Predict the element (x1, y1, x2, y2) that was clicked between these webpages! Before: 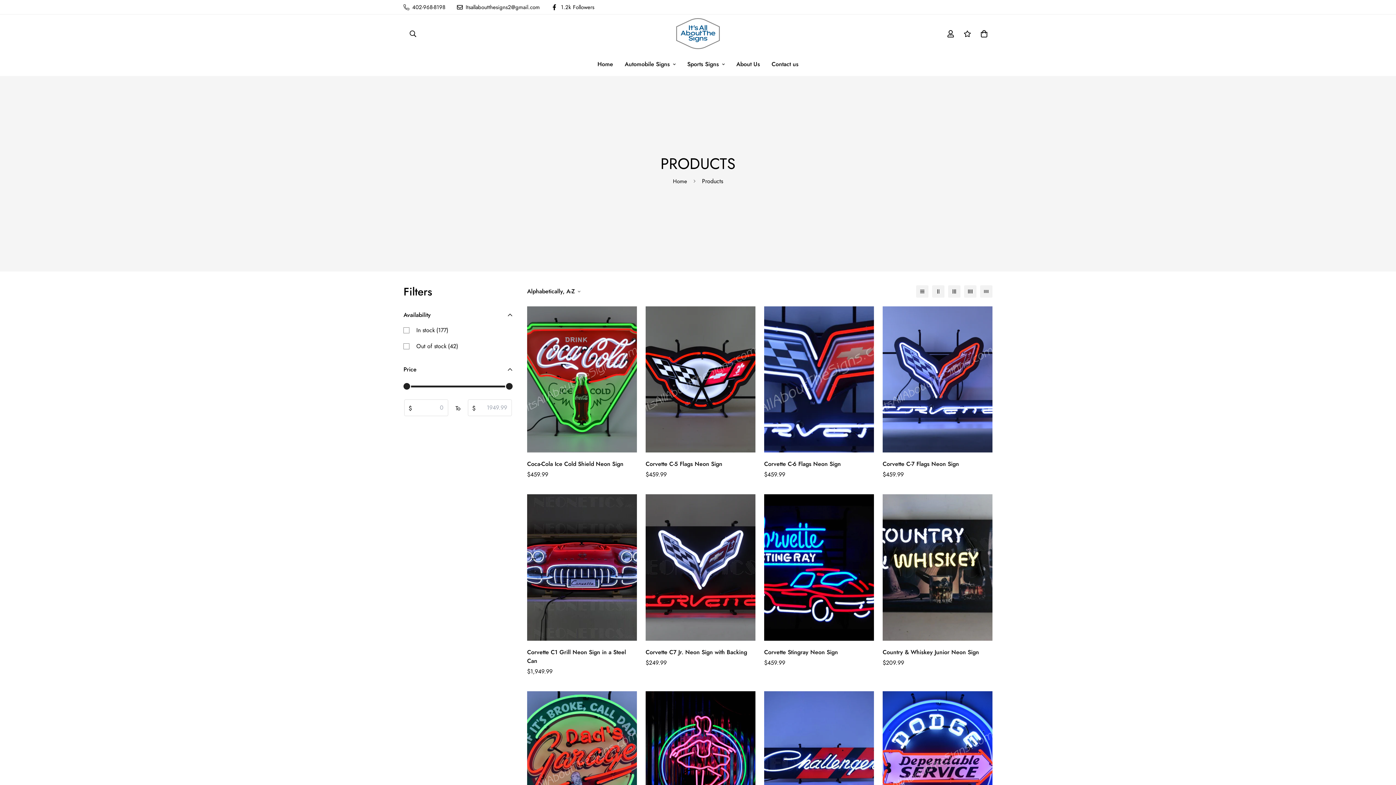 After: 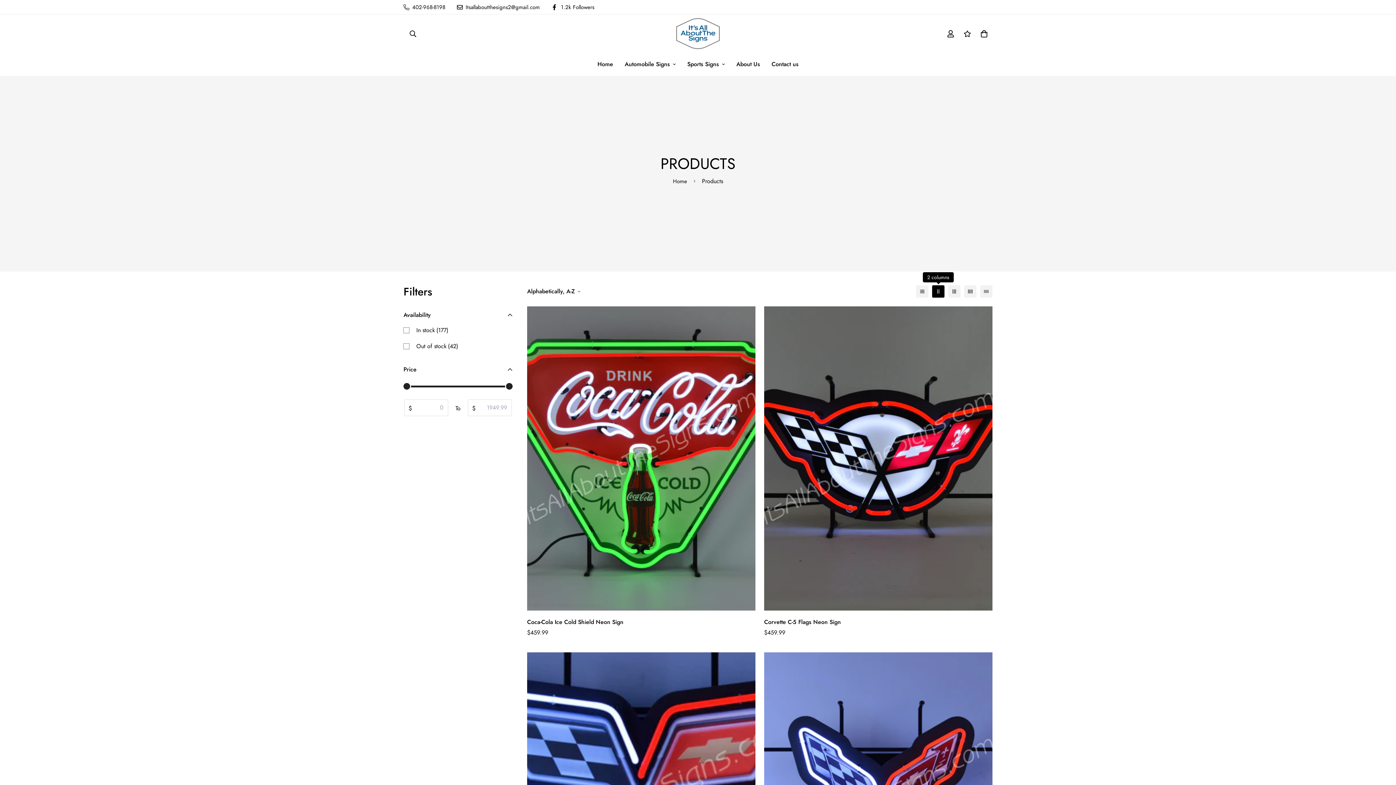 Action: bbox: (932, 285, 944, 297)